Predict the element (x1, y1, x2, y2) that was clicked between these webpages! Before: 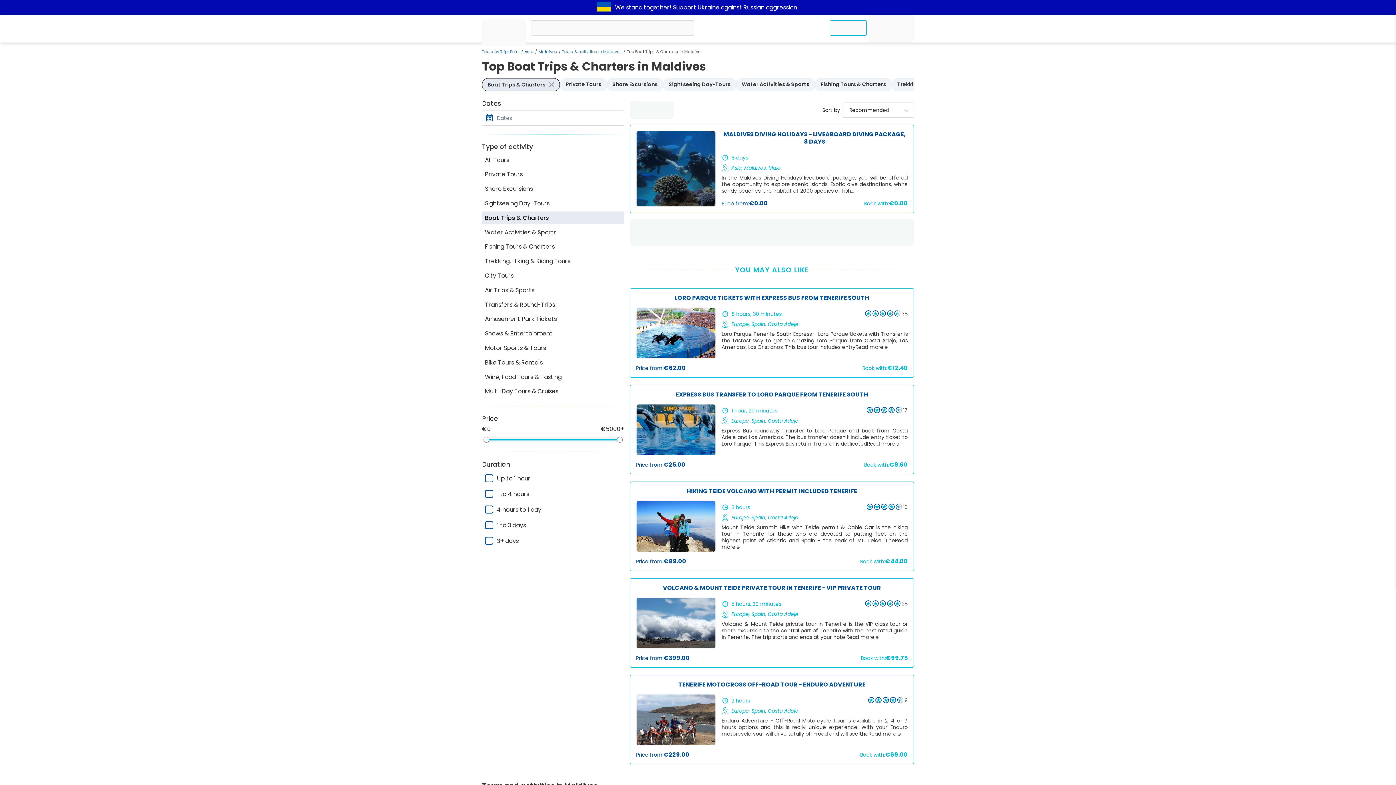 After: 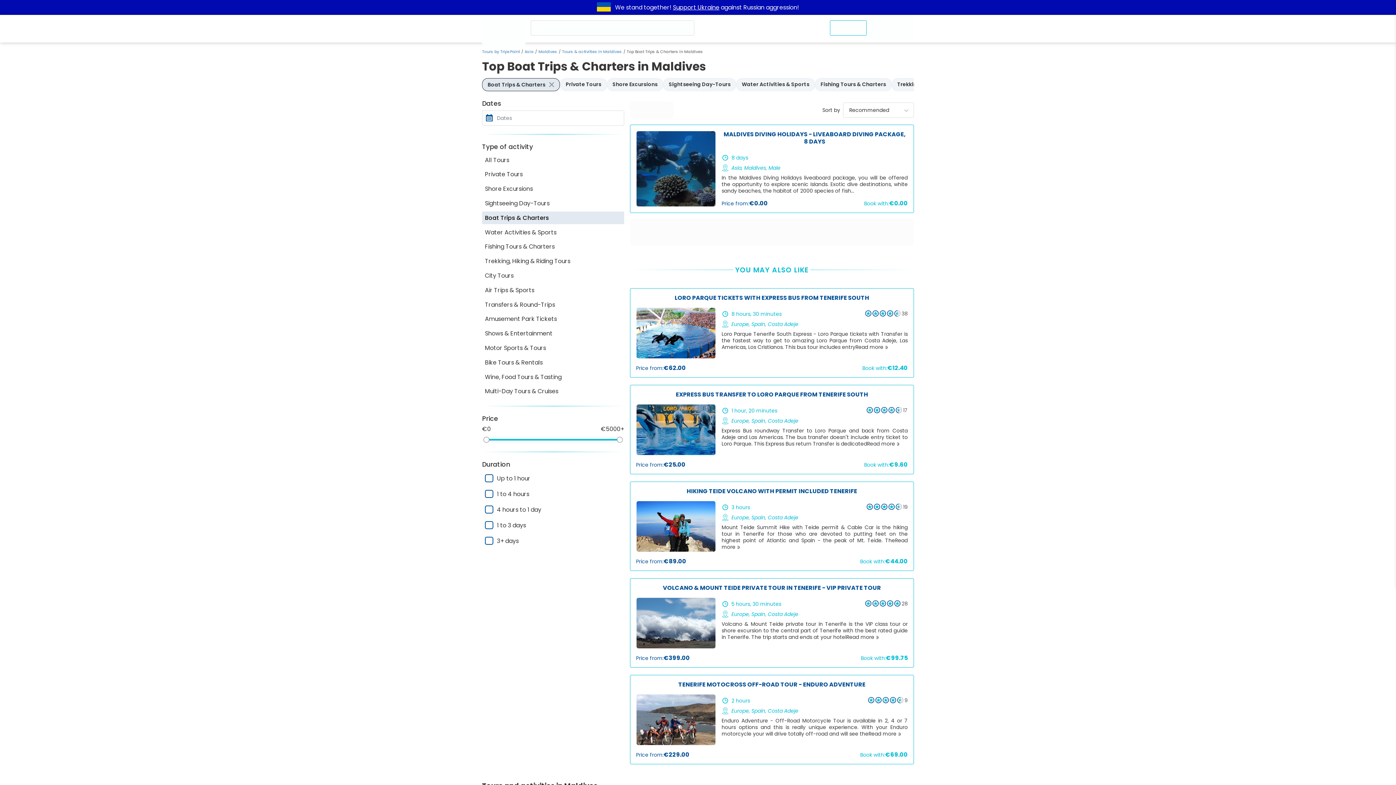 Action: bbox: (594, 0, 613, 14)